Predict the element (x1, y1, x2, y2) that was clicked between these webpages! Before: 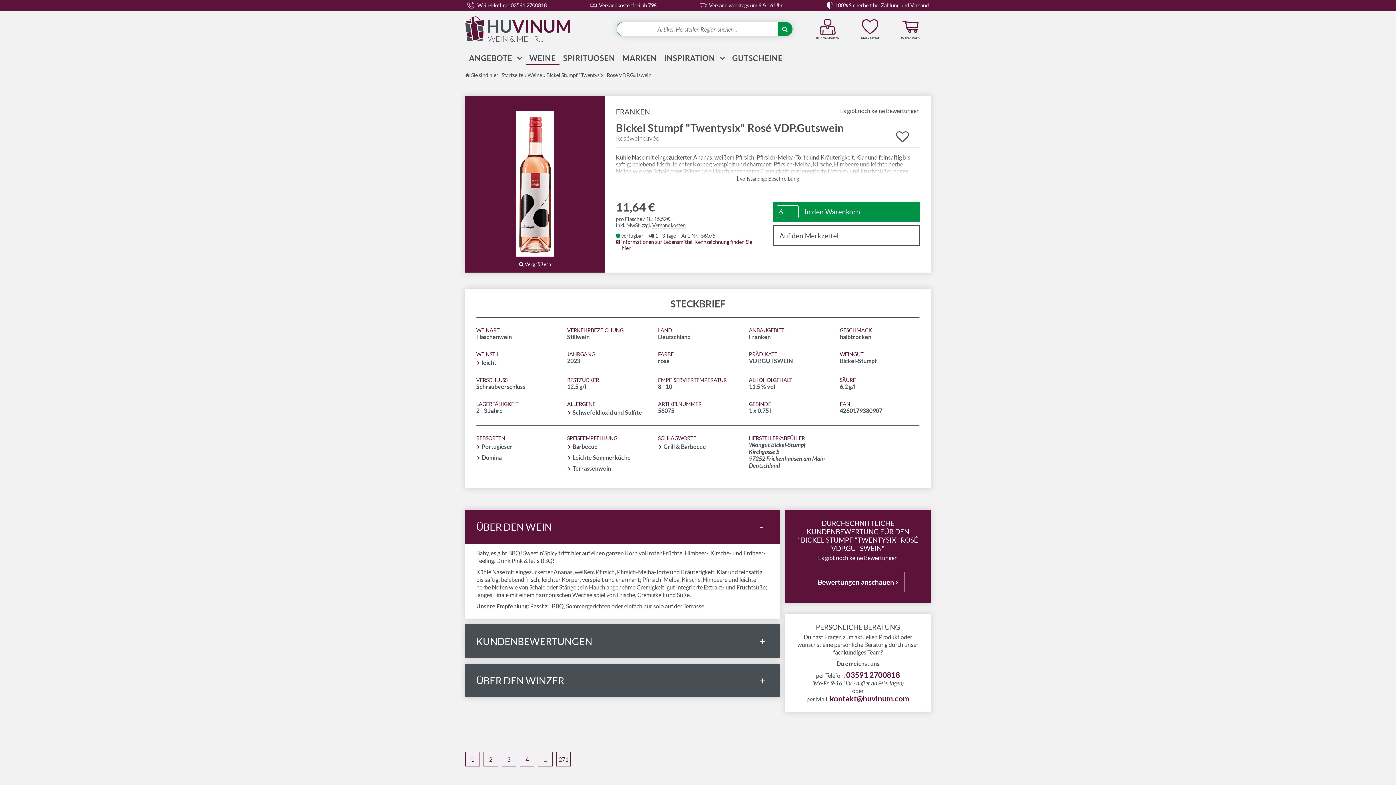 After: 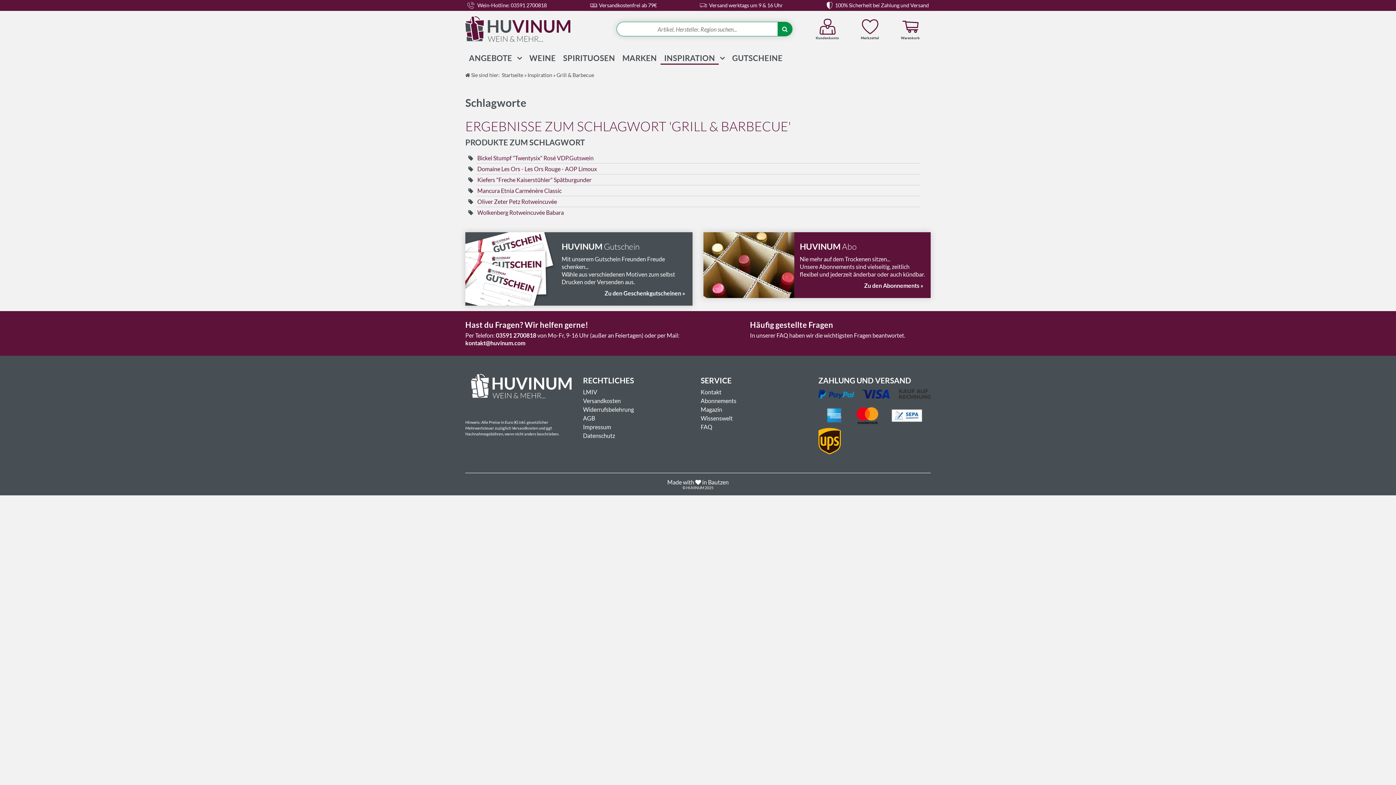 Action: label: Grill & Barbecue bbox: (663, 443, 706, 450)